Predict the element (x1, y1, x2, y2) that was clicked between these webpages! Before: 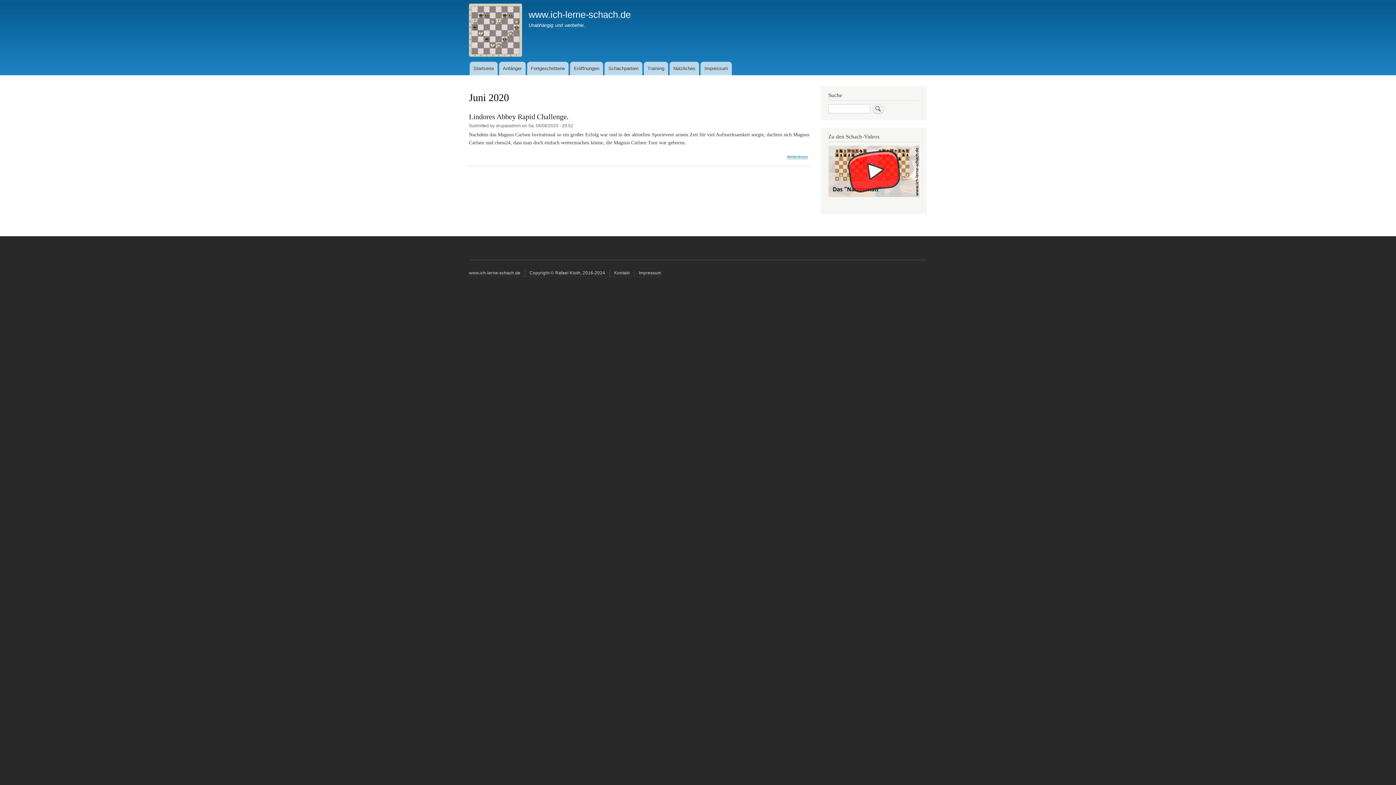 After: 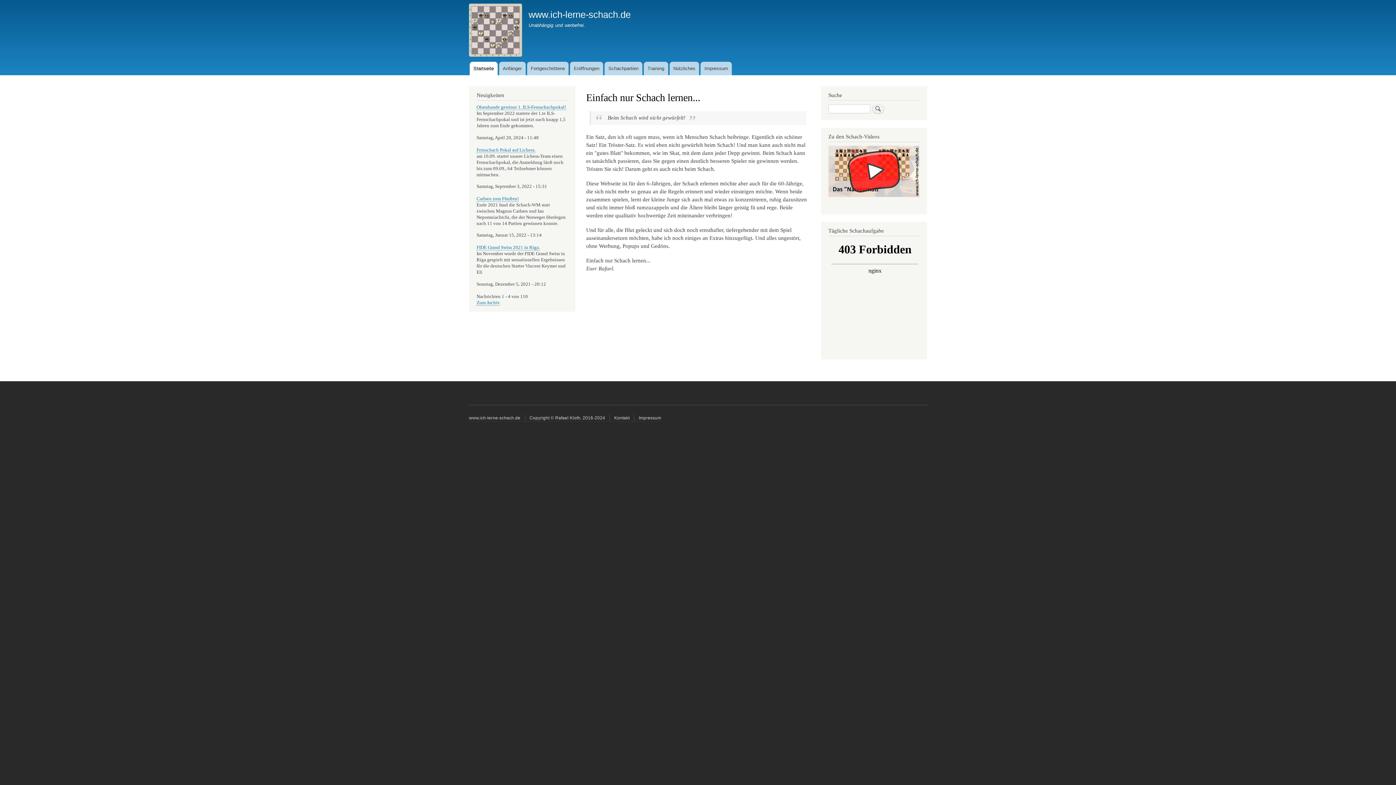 Action: bbox: (469, 3, 522, 58)